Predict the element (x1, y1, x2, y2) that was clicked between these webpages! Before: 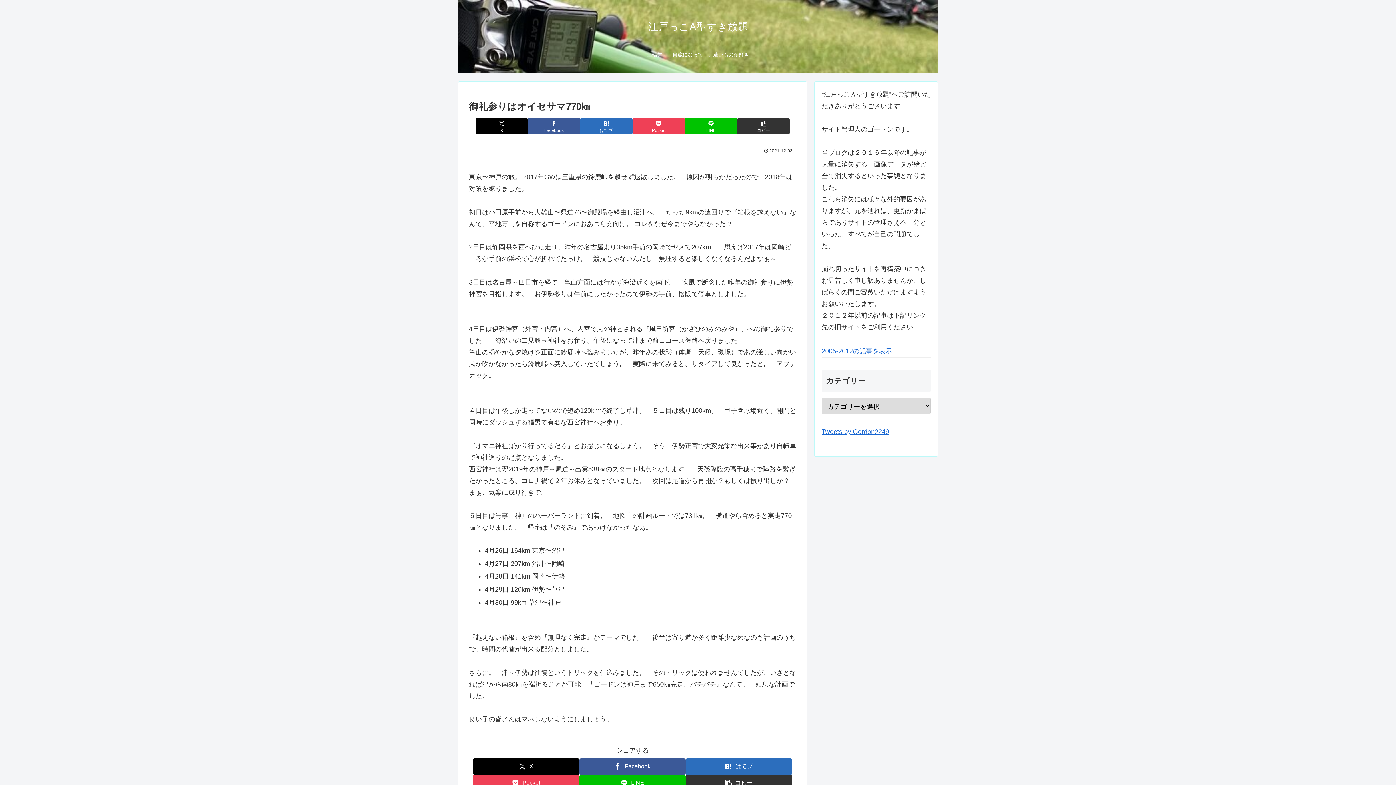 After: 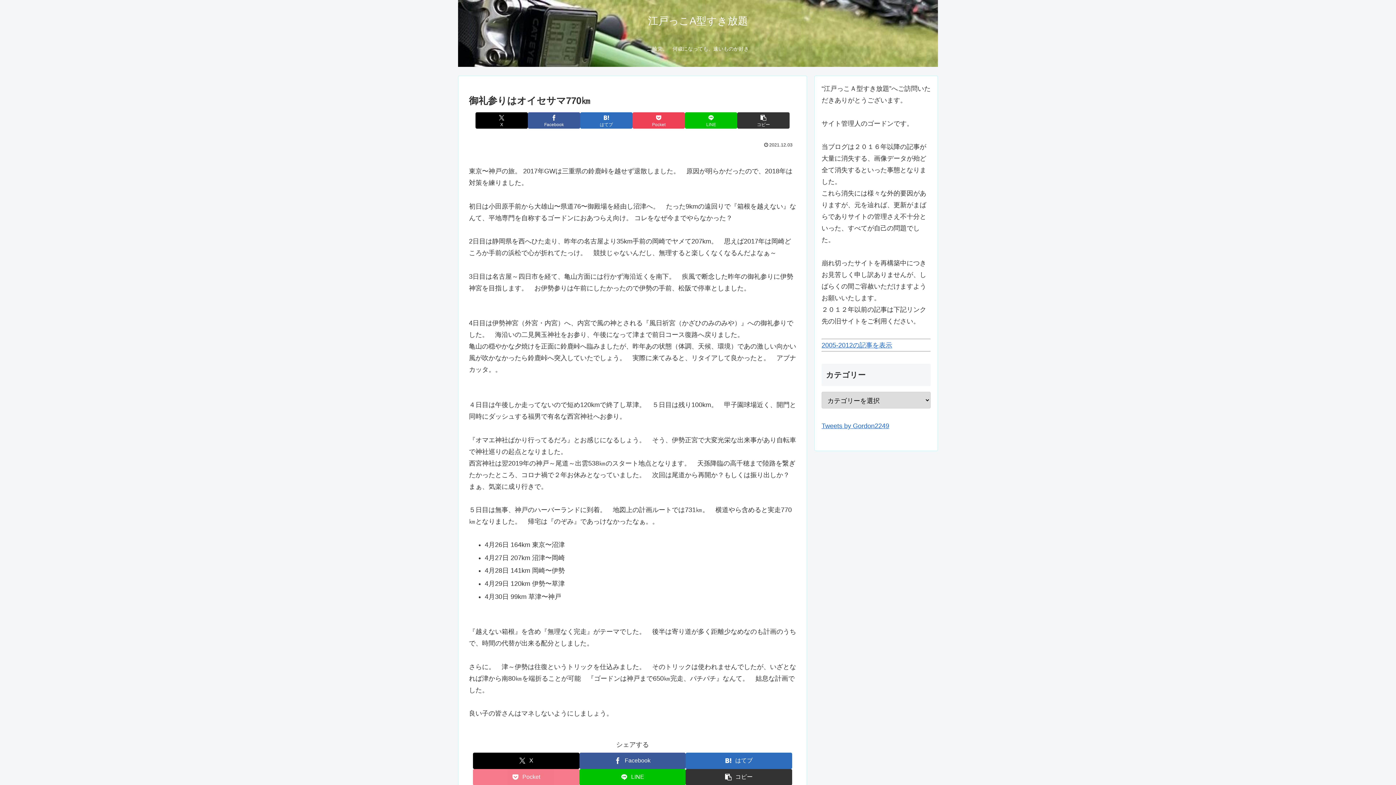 Action: bbox: (473, 775, 579, 791) label: Pocketに保存